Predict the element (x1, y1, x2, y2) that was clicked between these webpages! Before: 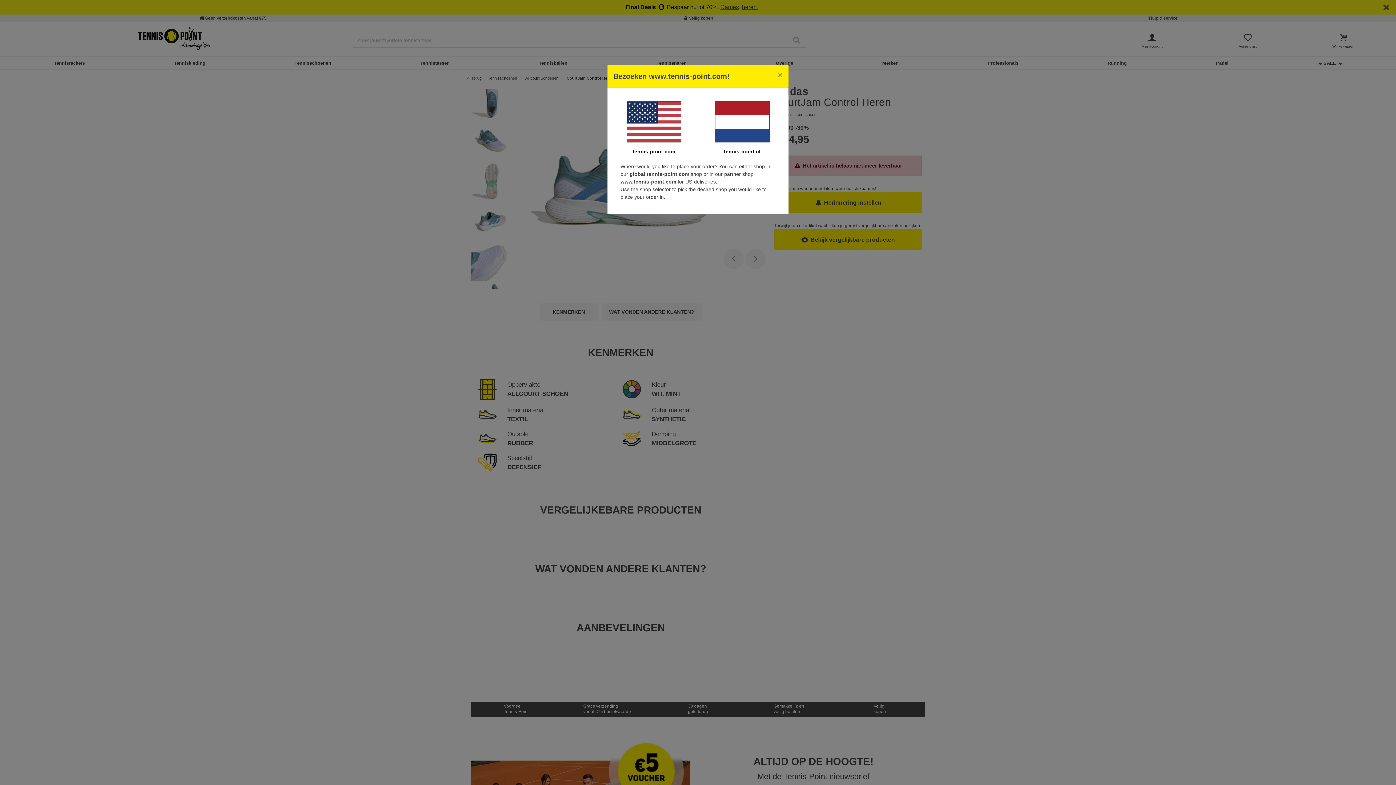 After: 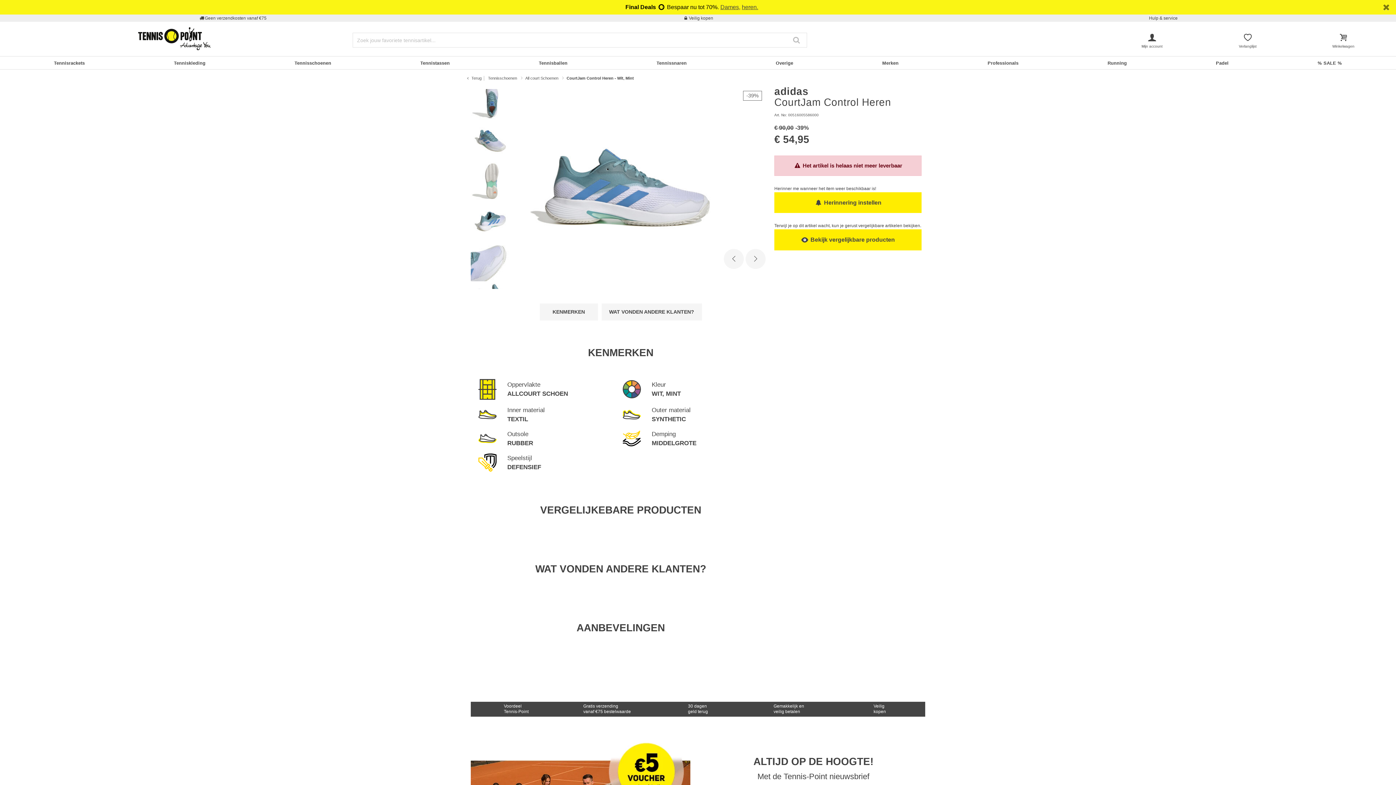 Action: bbox: (701, 101, 782, 142)